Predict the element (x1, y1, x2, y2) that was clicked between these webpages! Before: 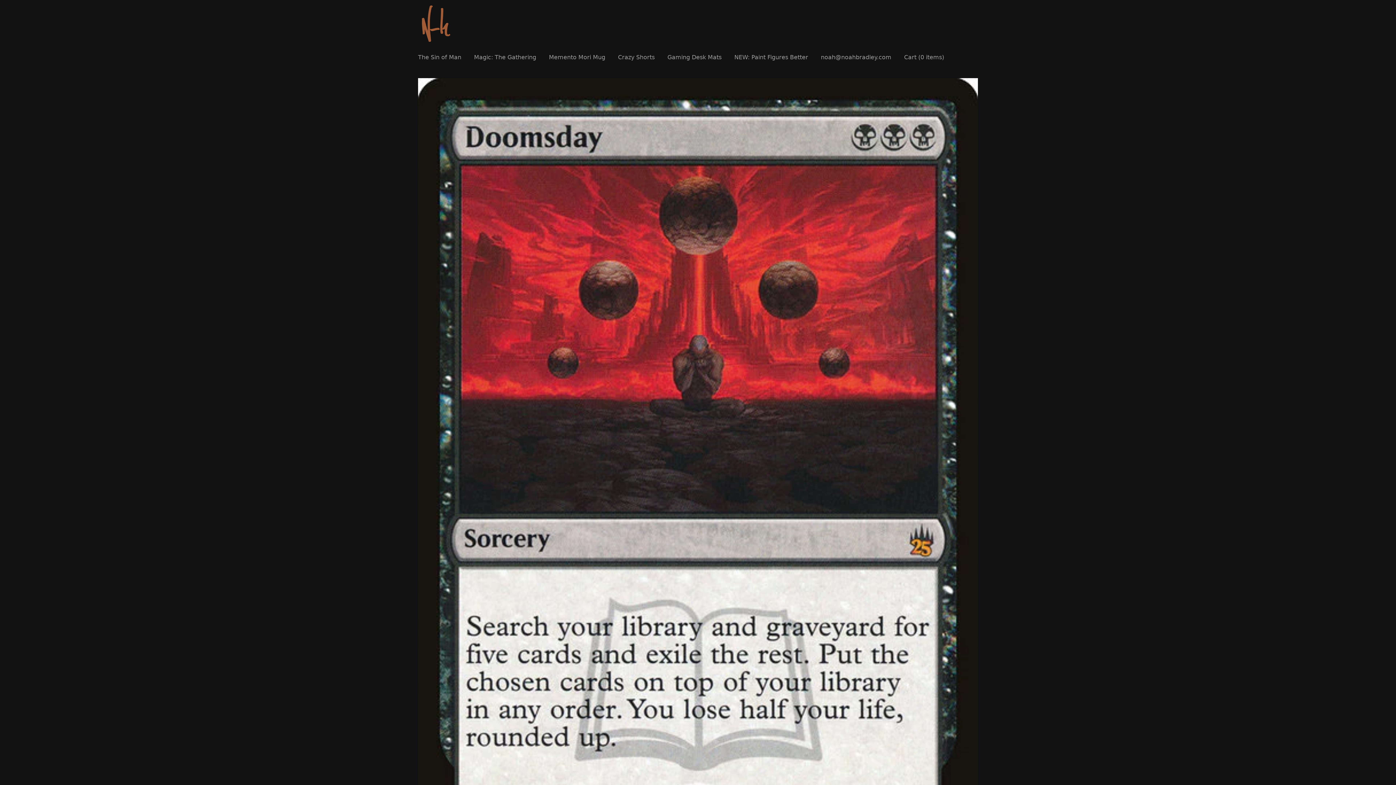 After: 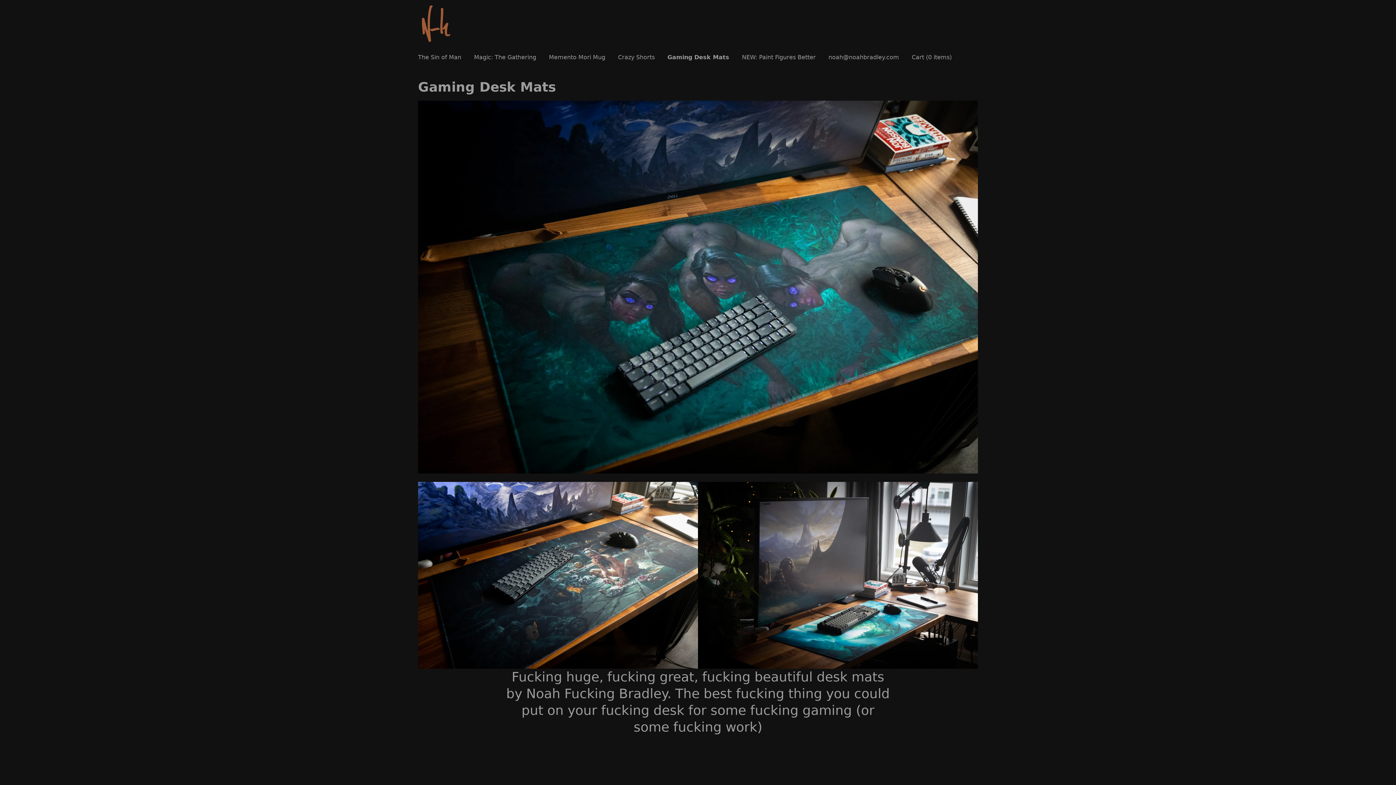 Action: label: Gaming Desk Mats bbox: (662, 47, 727, 67)